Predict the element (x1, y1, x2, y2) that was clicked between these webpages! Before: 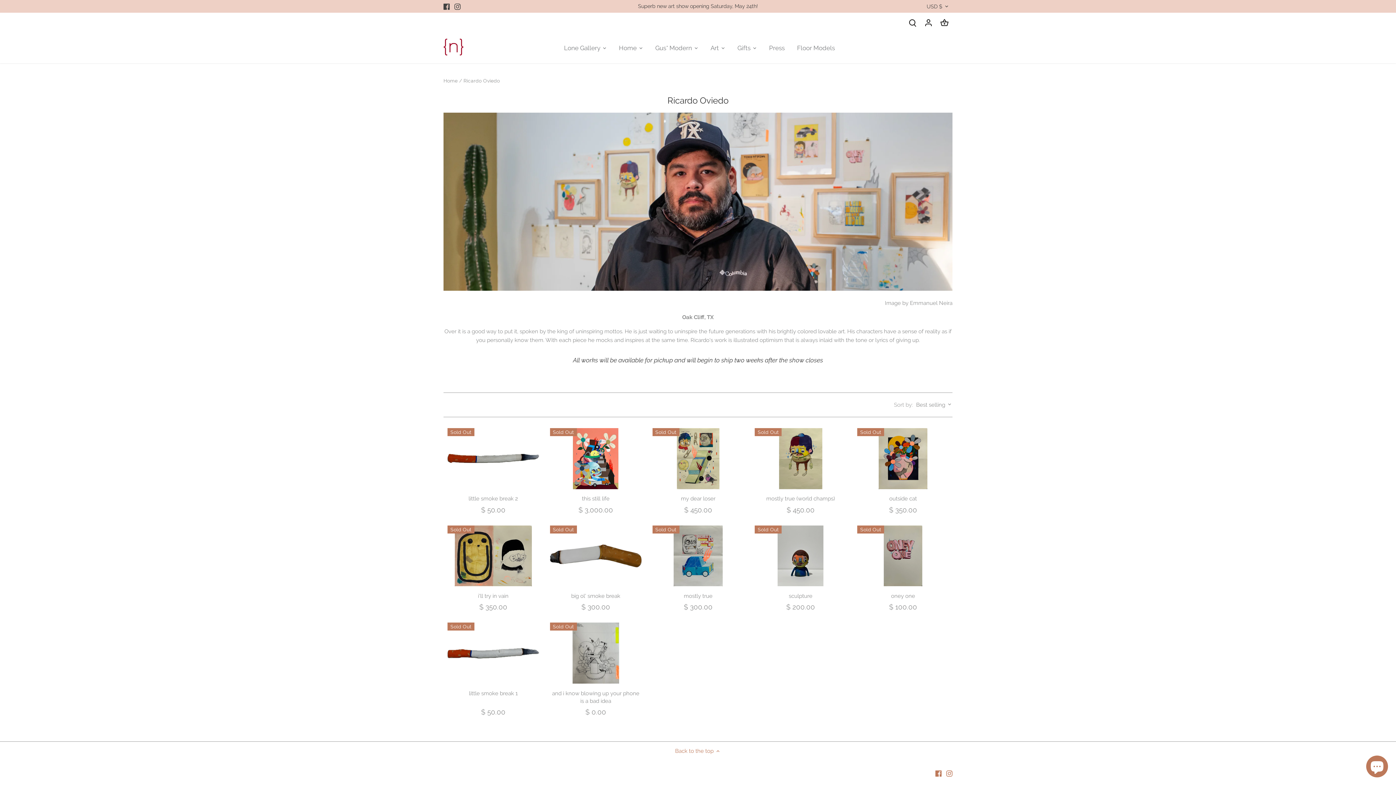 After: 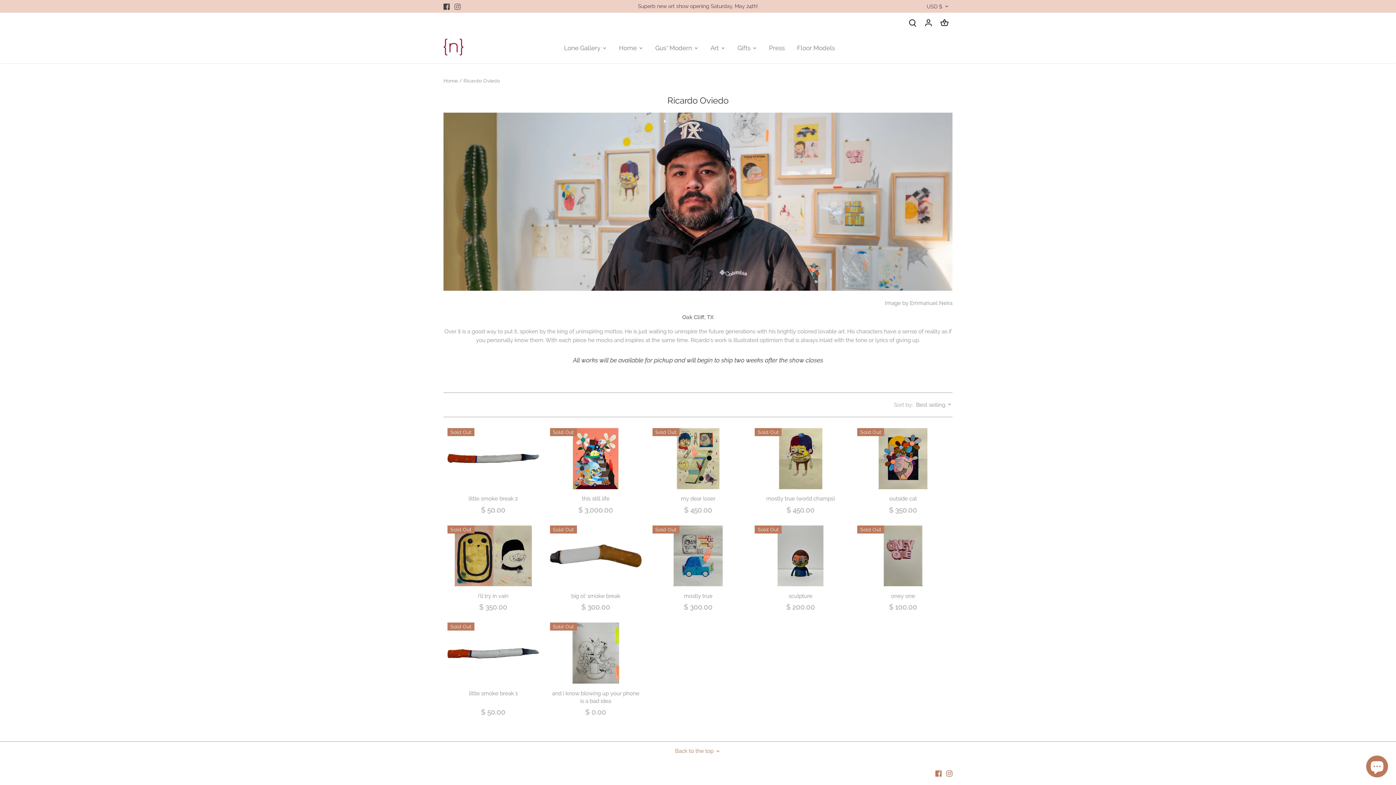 Action: bbox: (454, 2, 460, 10) label: Instagram